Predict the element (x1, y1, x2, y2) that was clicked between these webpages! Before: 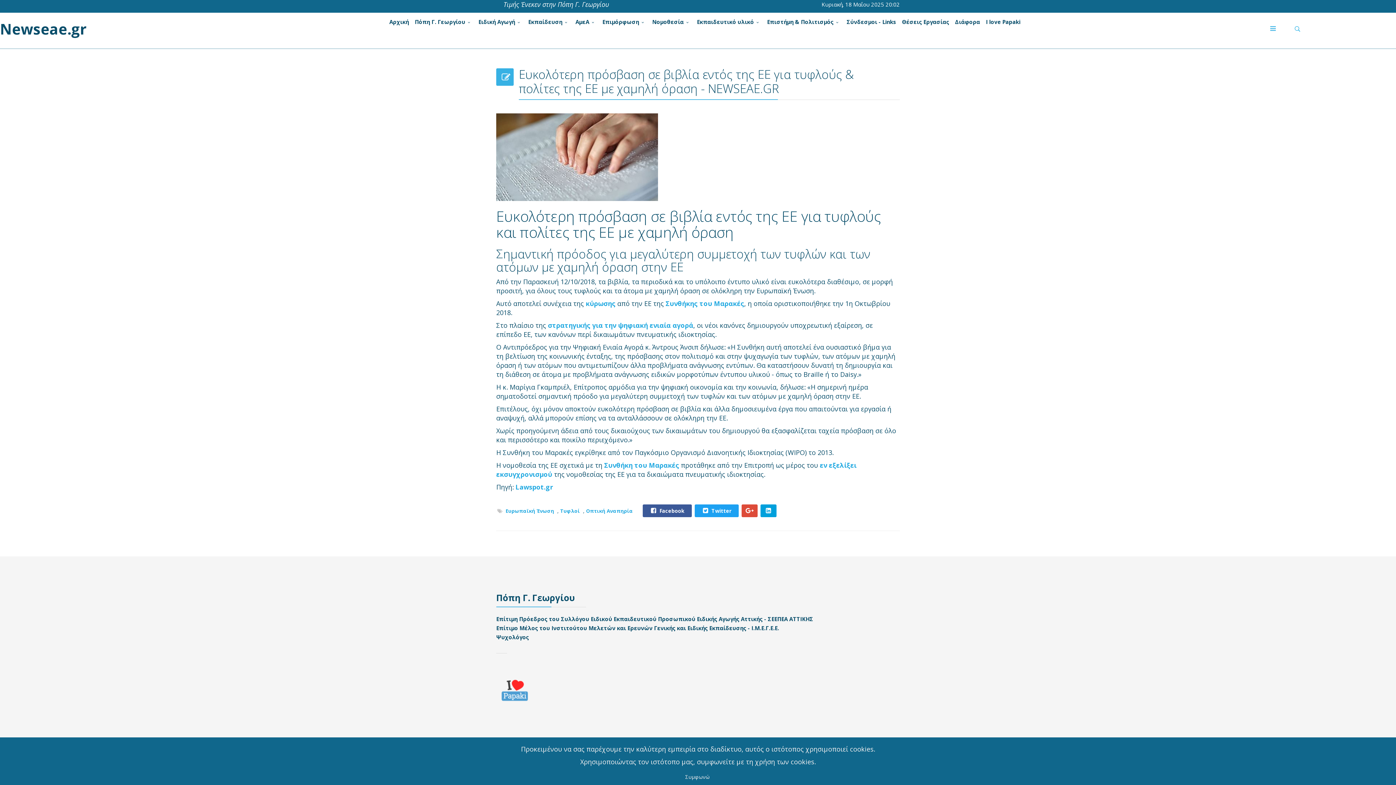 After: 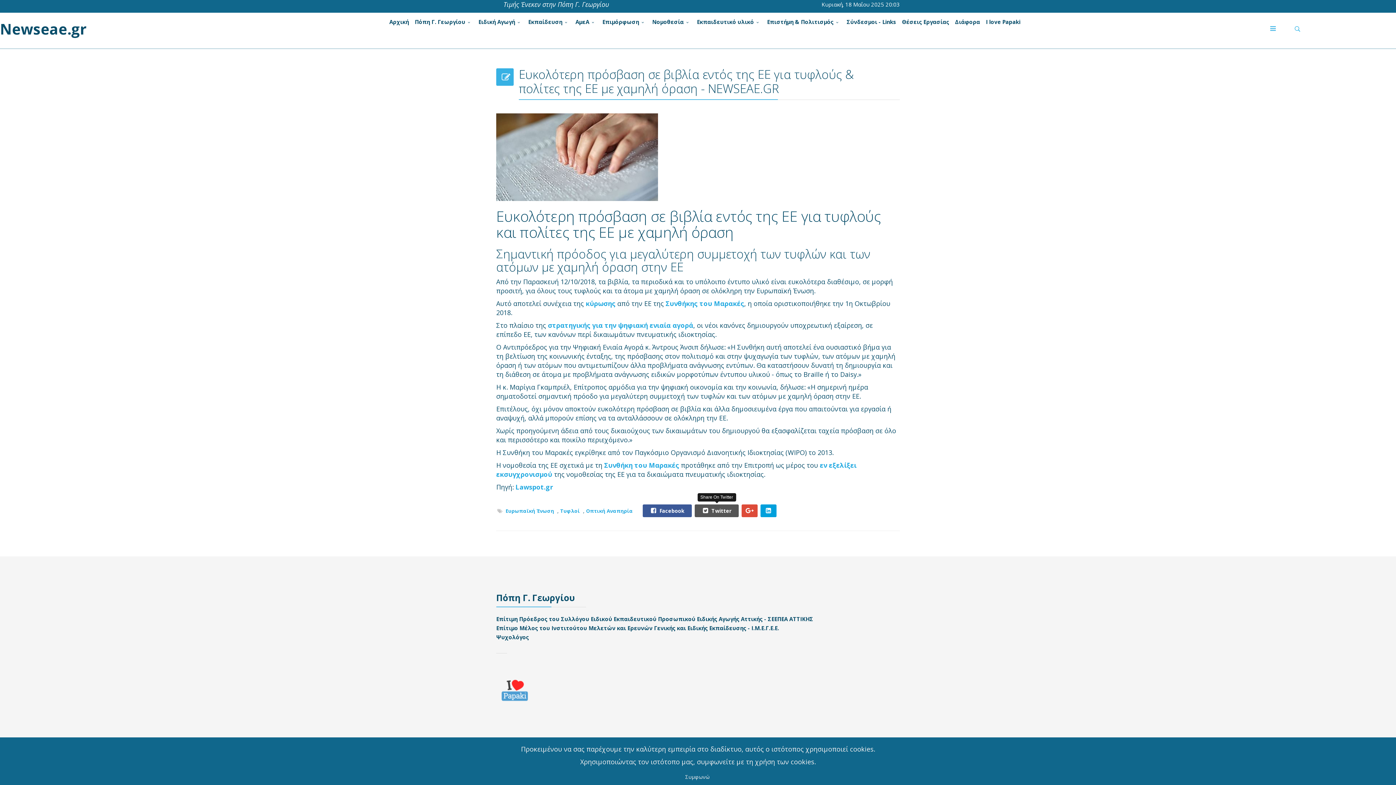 Action: bbox: (694, 504, 738, 517) label:  Twitter